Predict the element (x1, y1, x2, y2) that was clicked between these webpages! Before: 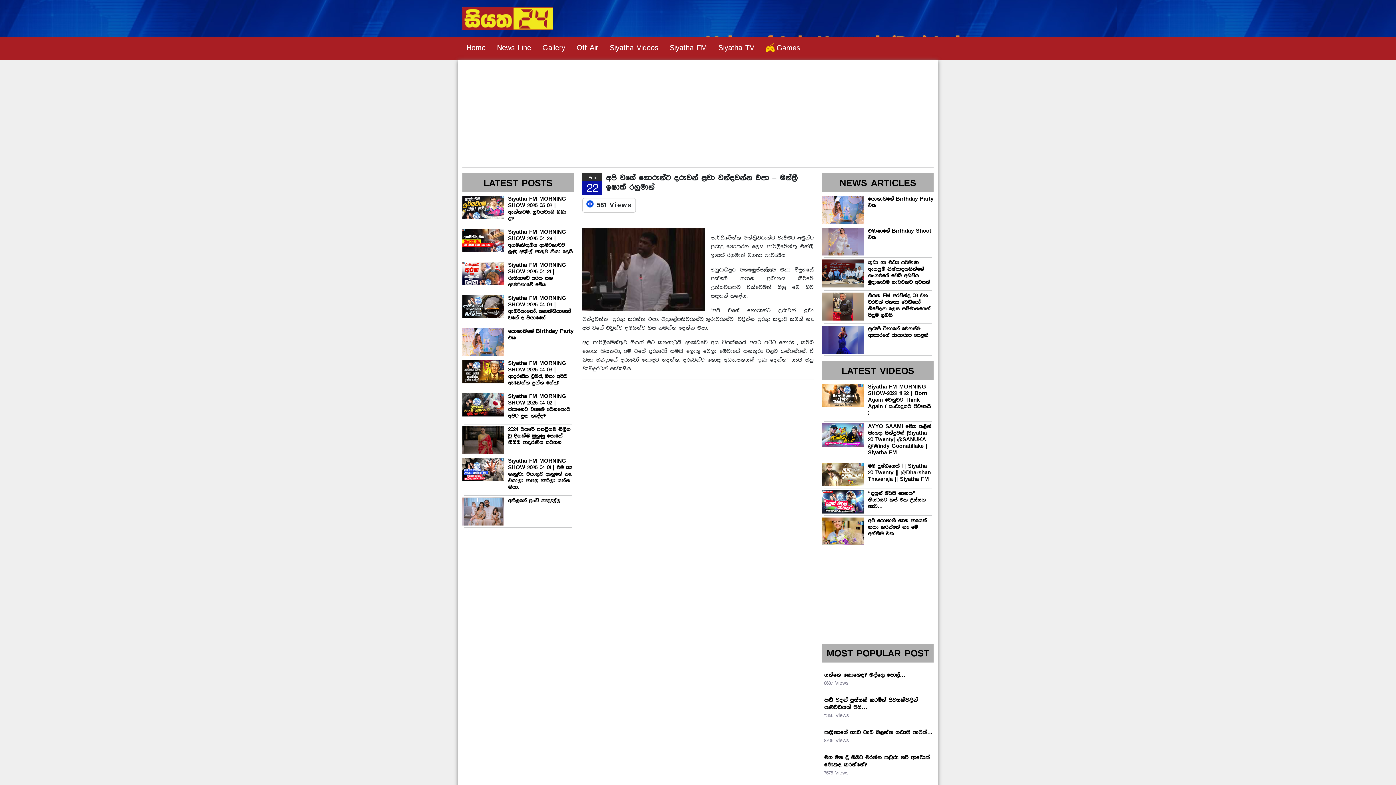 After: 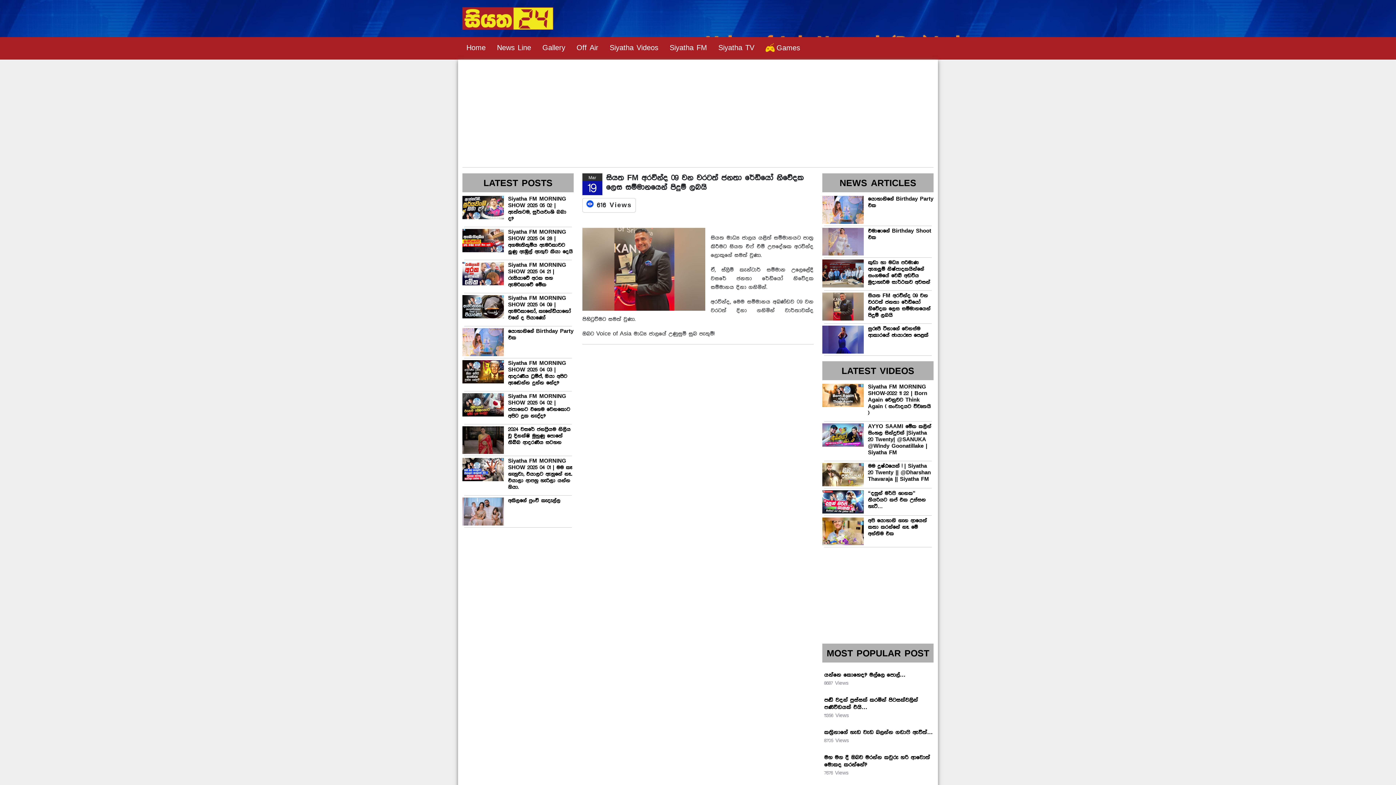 Action: bbox: (822, 304, 863, 310)